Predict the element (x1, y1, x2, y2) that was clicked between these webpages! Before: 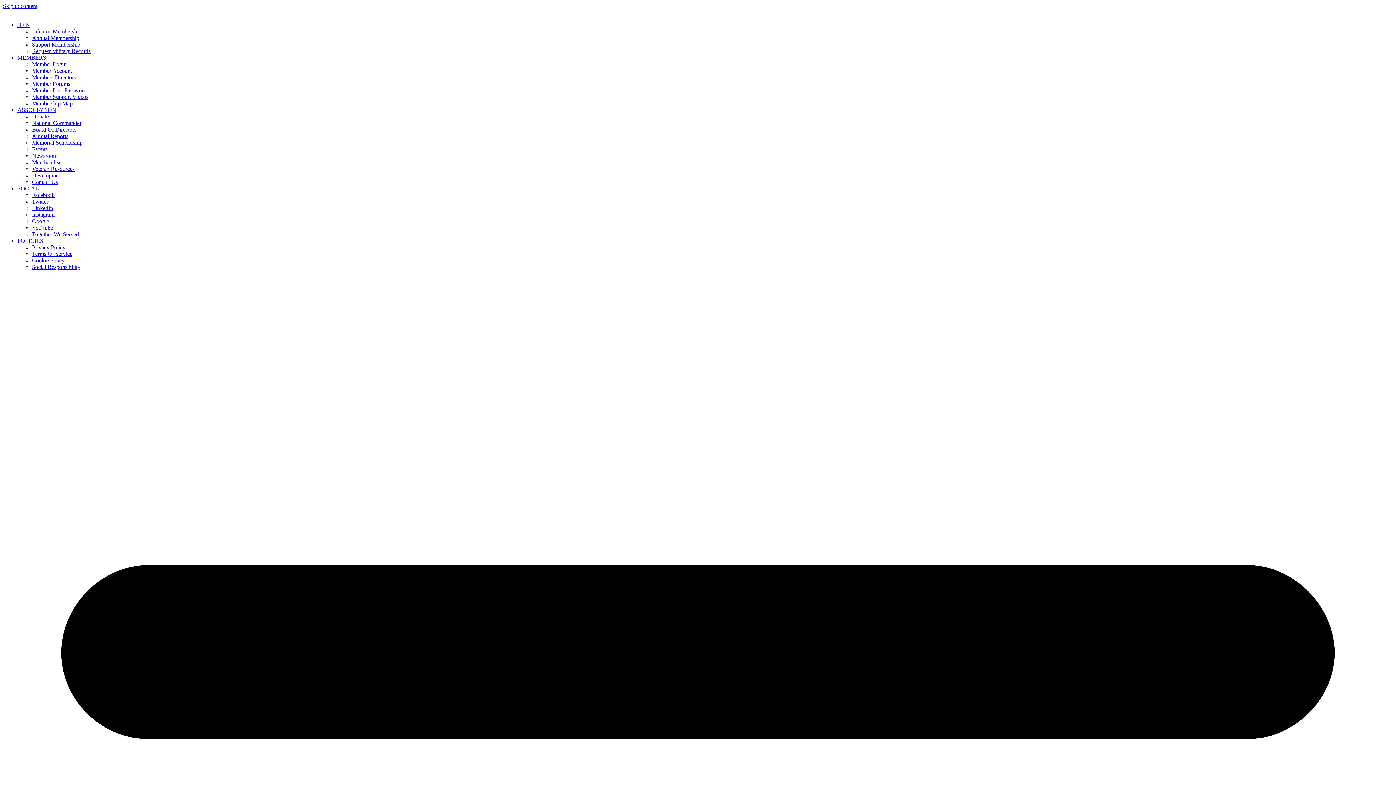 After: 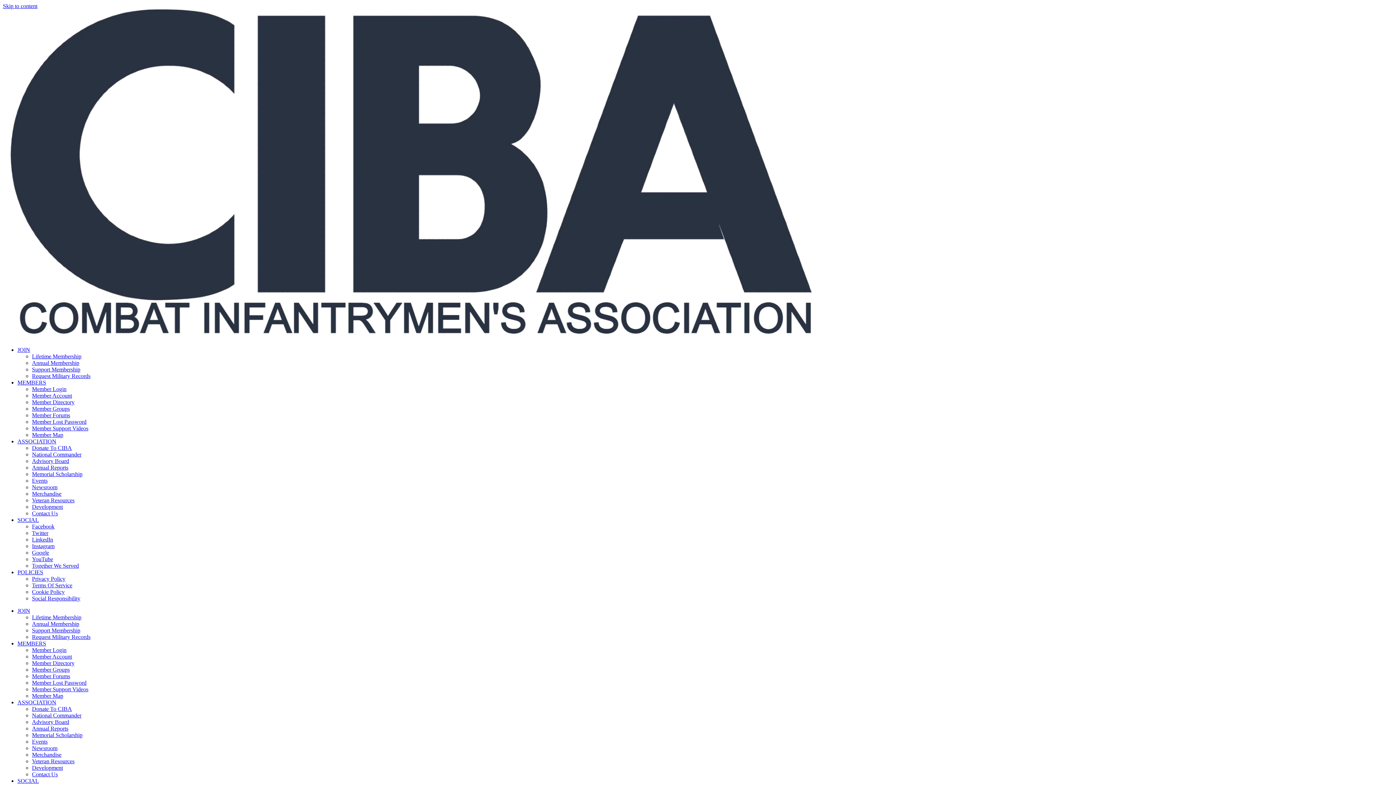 Action: bbox: (17, 237, 43, 244) label: POLICIES